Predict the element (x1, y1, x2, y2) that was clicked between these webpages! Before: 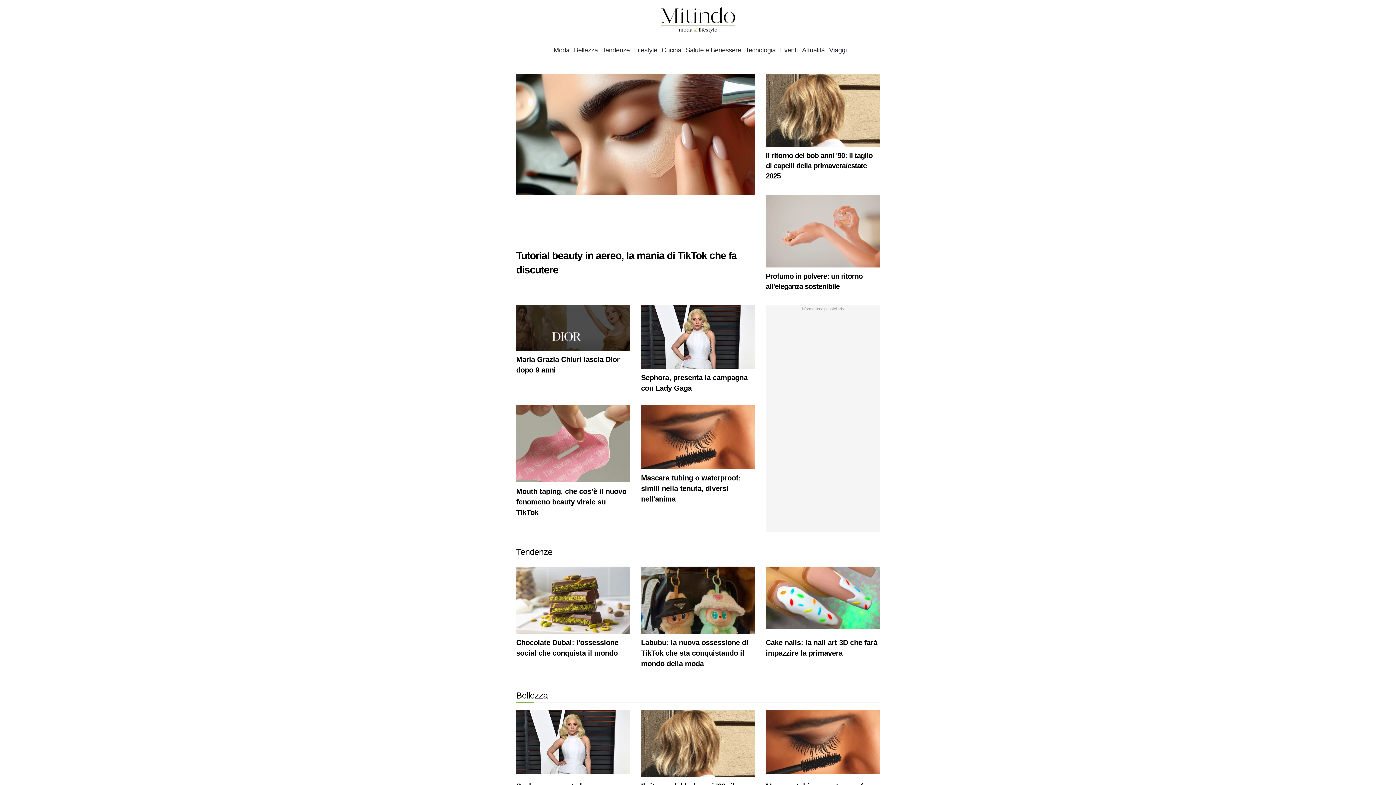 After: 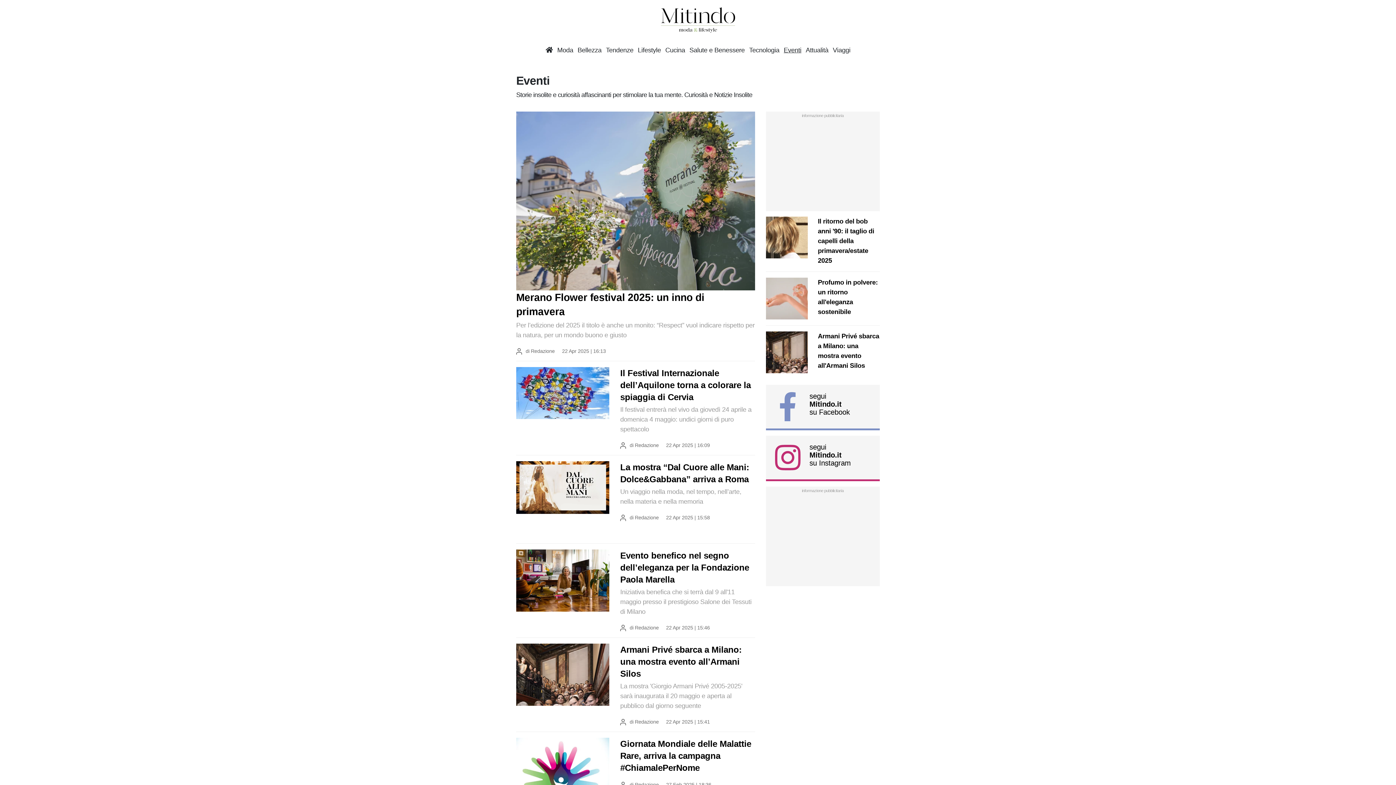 Action: label: Eventi bbox: (780, 46, 797, 54)